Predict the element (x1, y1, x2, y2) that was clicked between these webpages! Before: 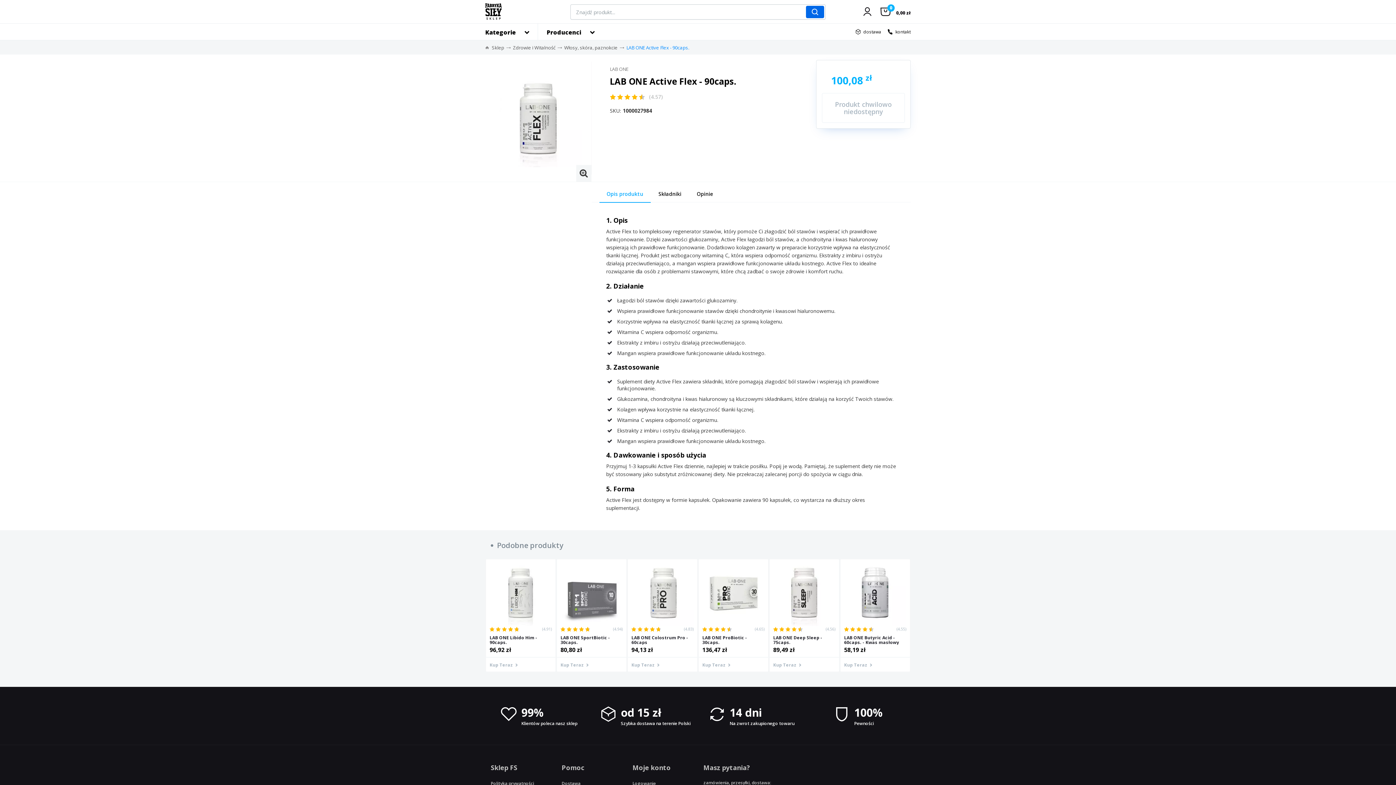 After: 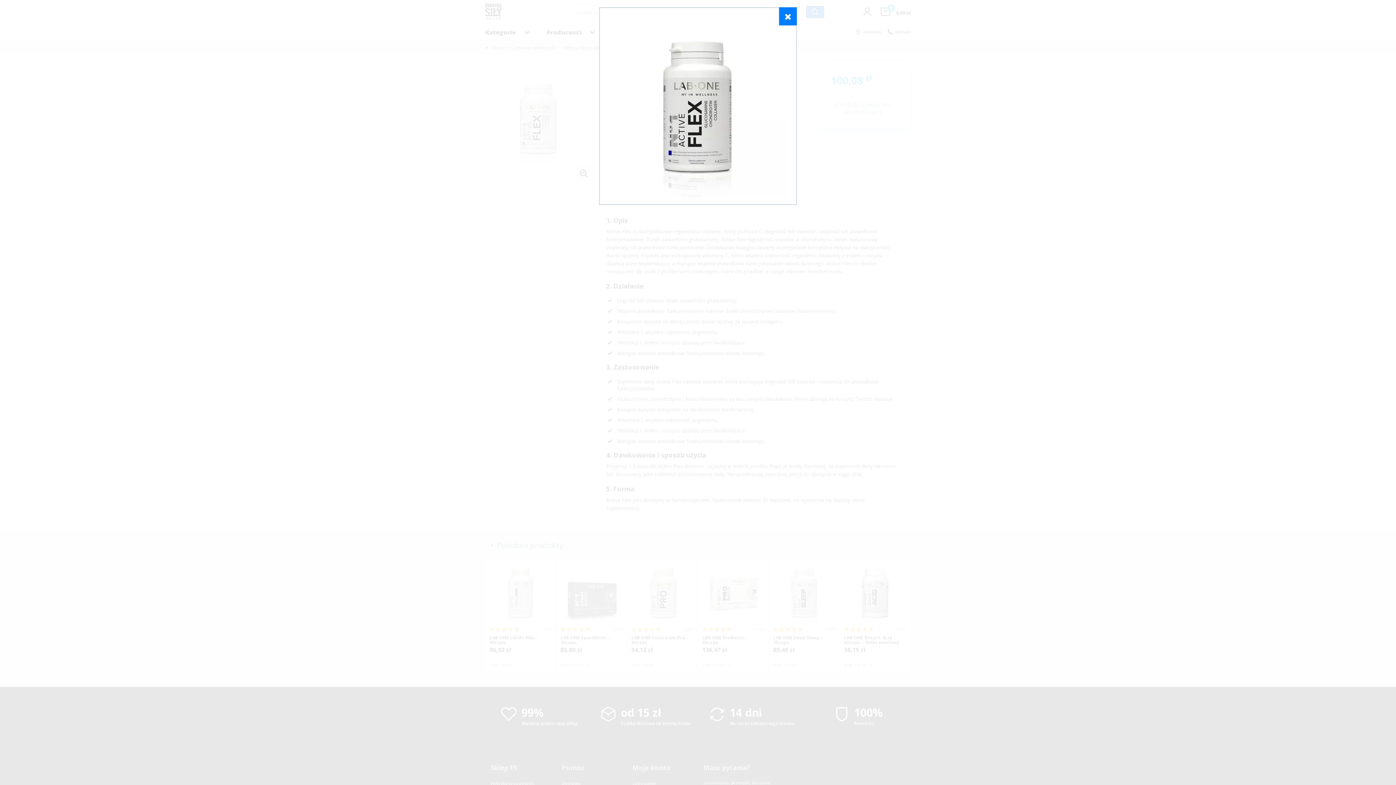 Action: bbox: (485, 54, 591, 181)